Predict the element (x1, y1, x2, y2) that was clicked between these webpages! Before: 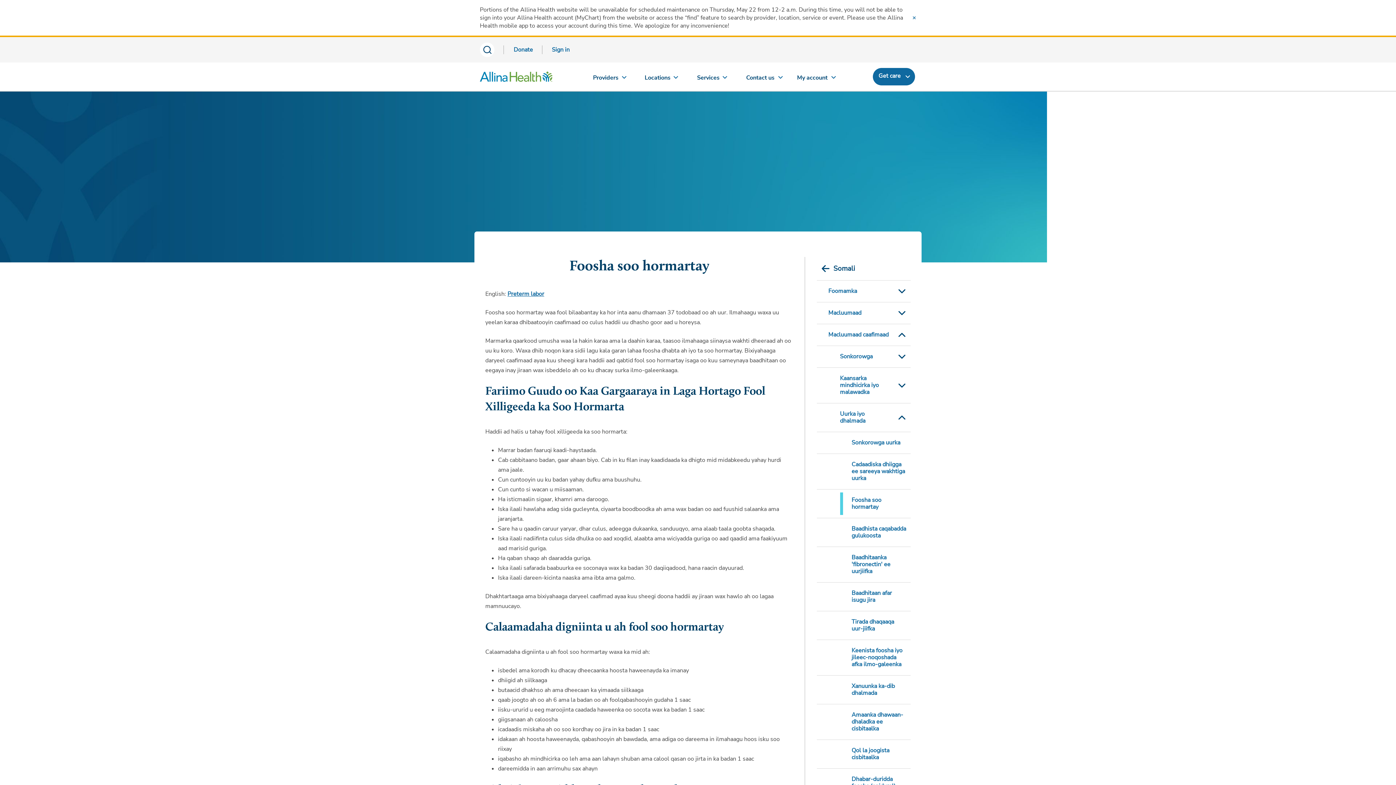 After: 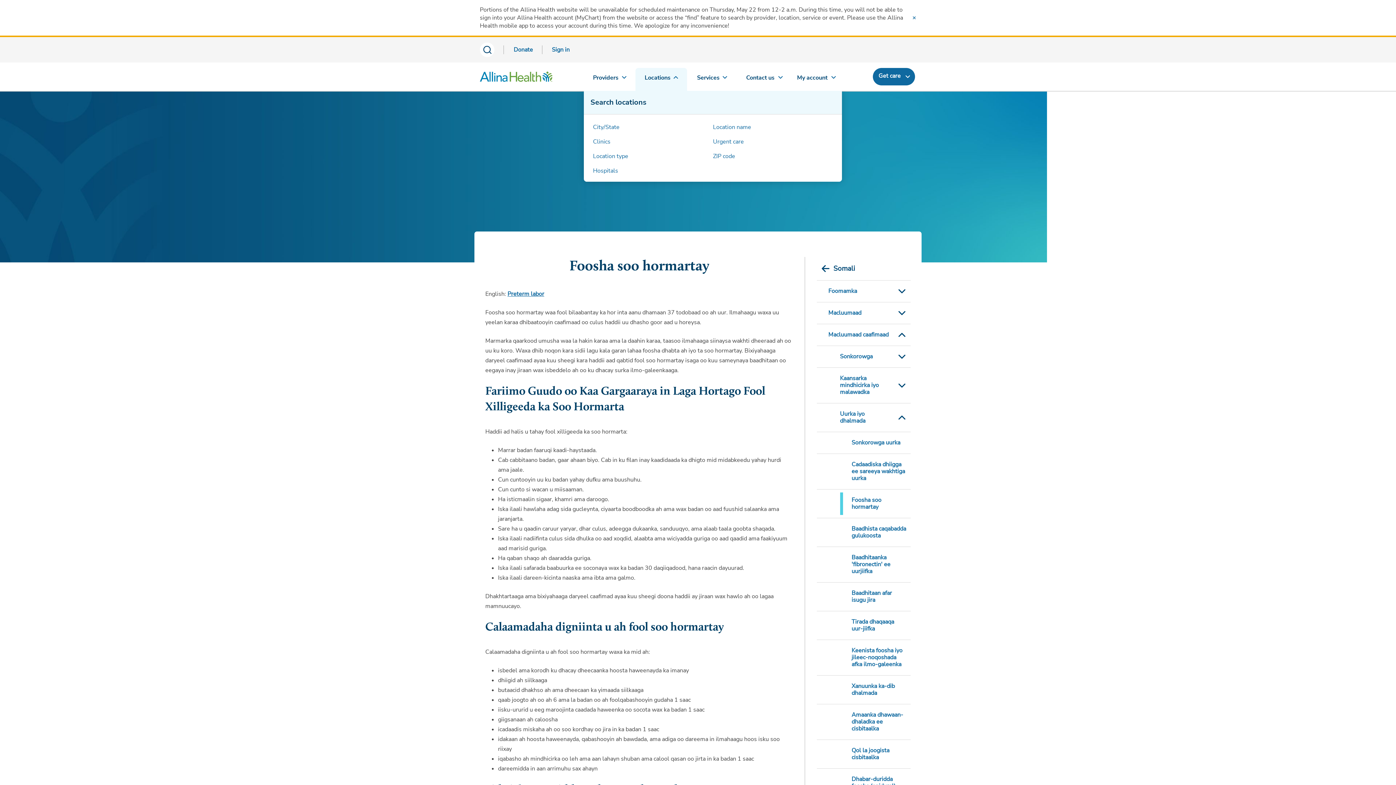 Action: bbox: (635, 68, 687, 90) label: Locations